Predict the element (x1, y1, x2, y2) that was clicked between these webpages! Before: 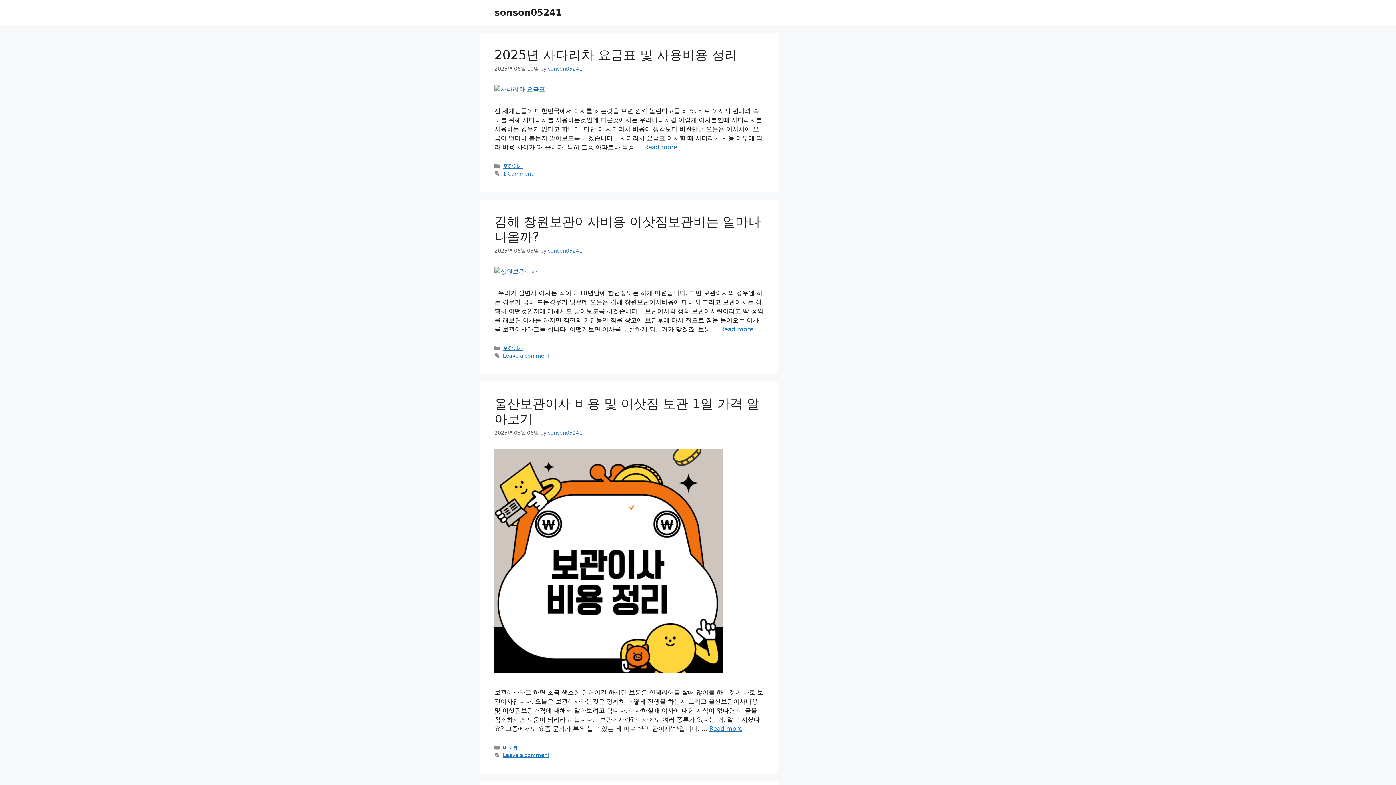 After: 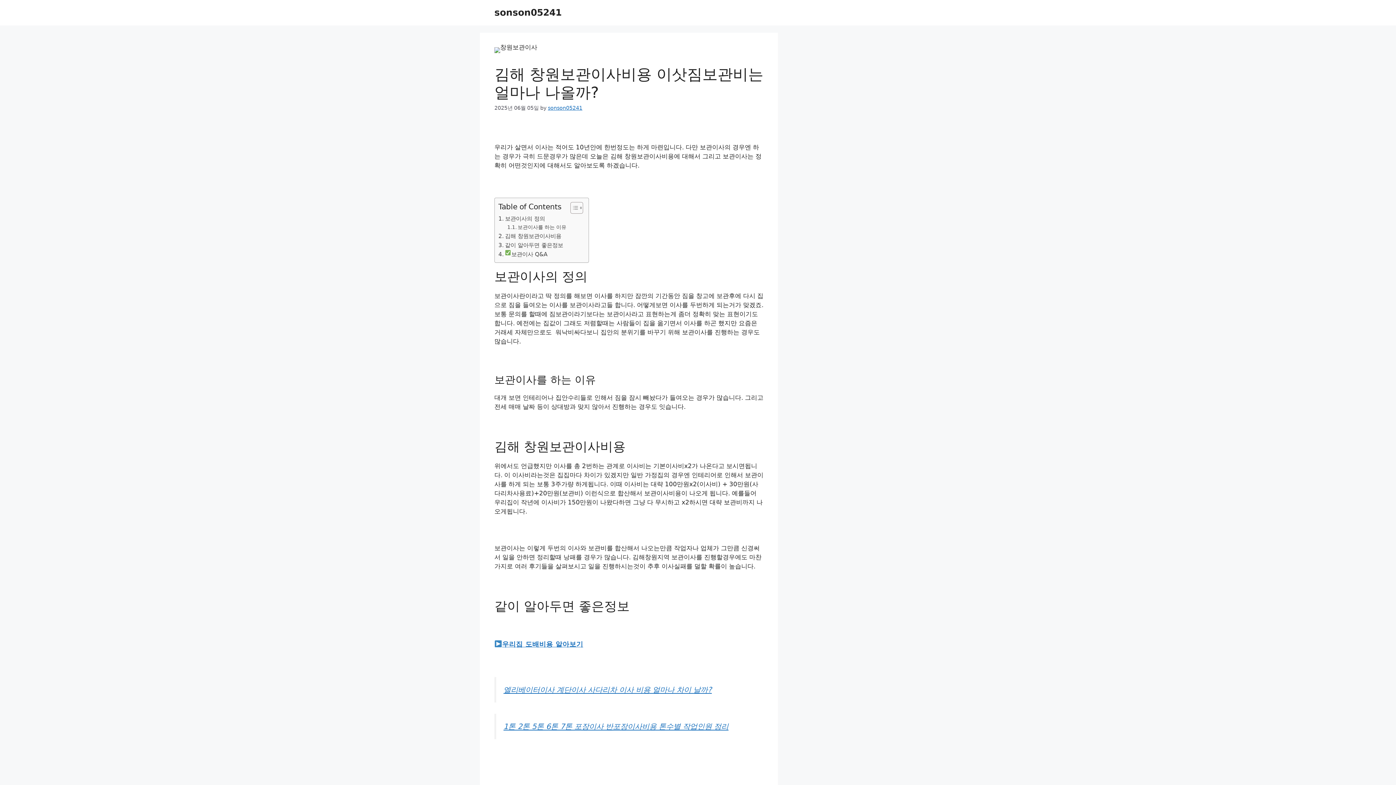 Action: bbox: (720, 325, 753, 333) label: More on 김해 창원보관이사비용 이삿짐보관비는 얼마나 나올까?